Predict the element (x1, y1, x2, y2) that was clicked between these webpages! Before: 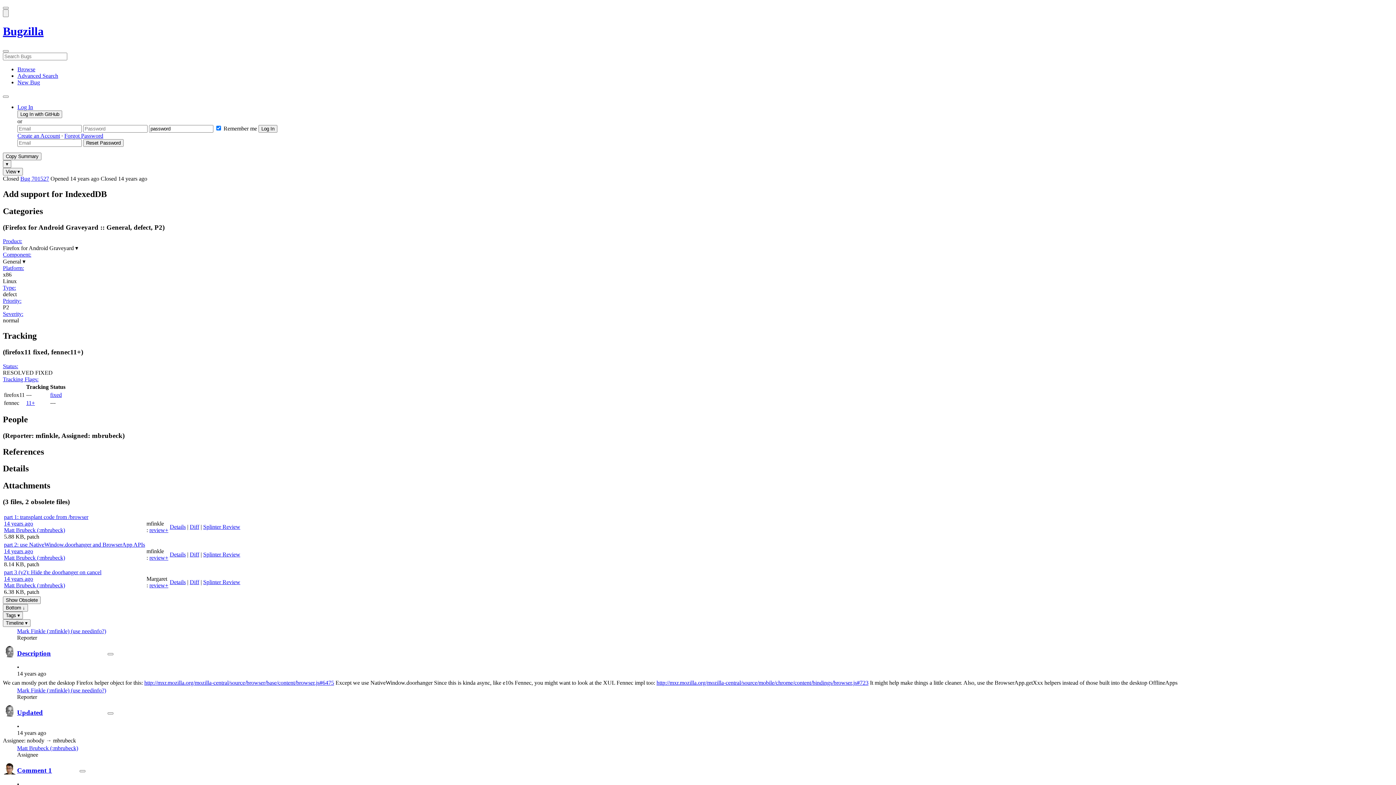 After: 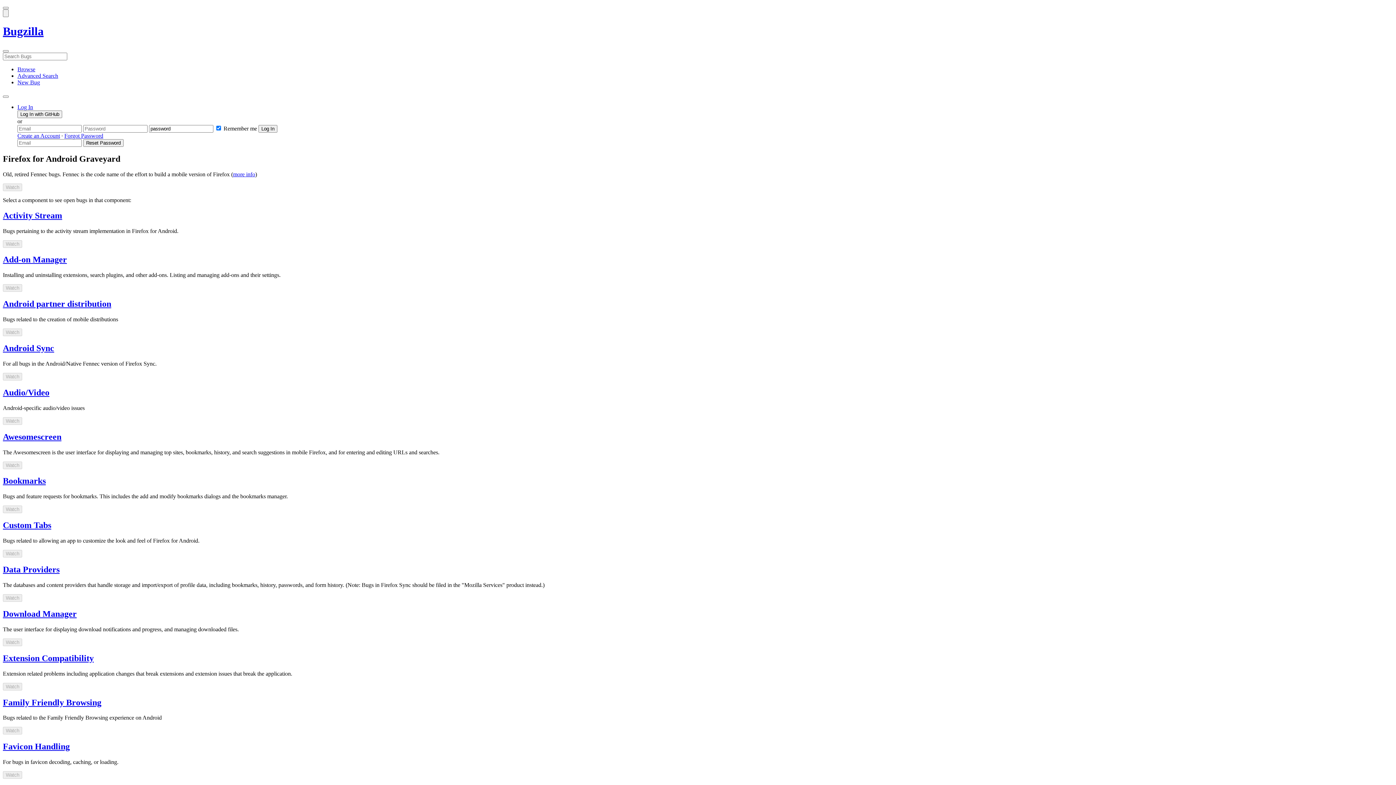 Action: bbox: (2, 238, 22, 244) label: Product: